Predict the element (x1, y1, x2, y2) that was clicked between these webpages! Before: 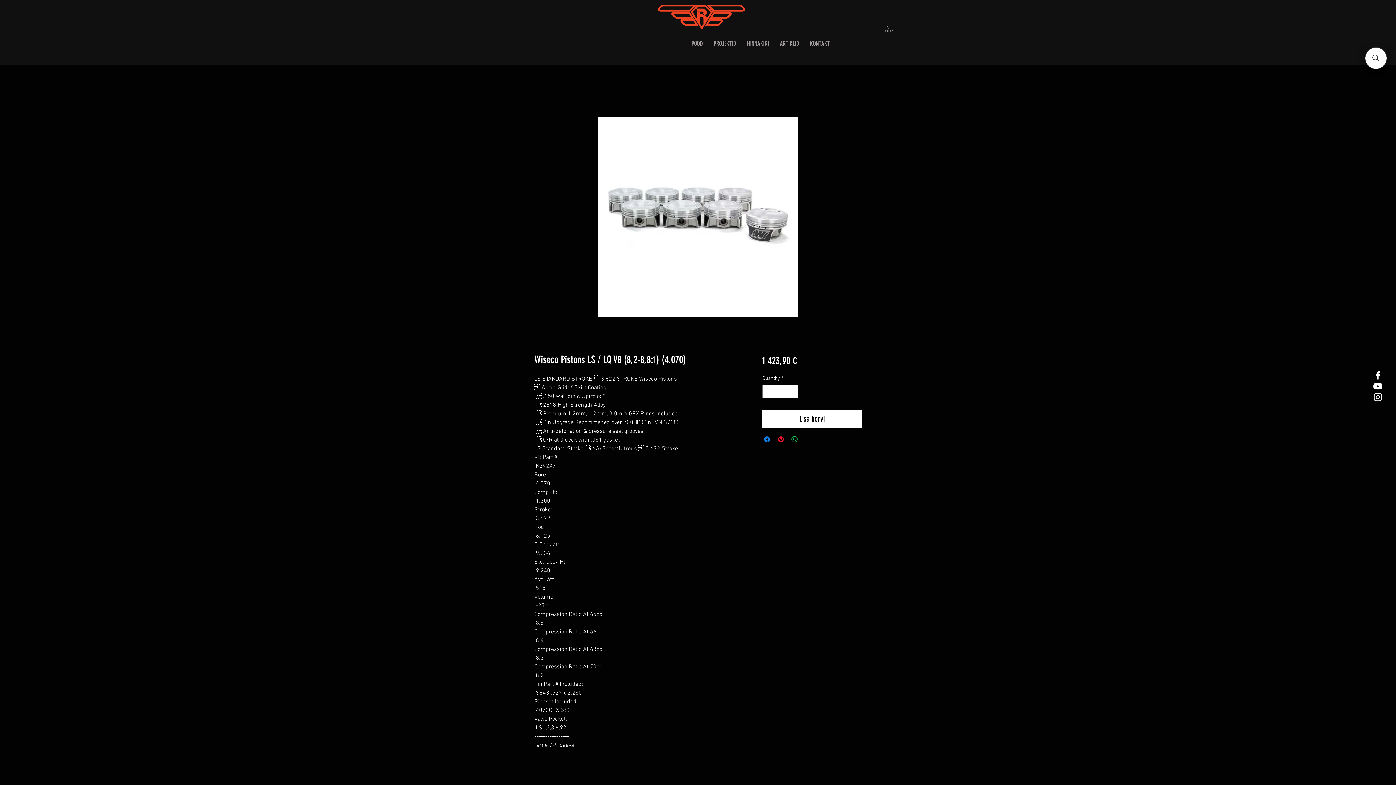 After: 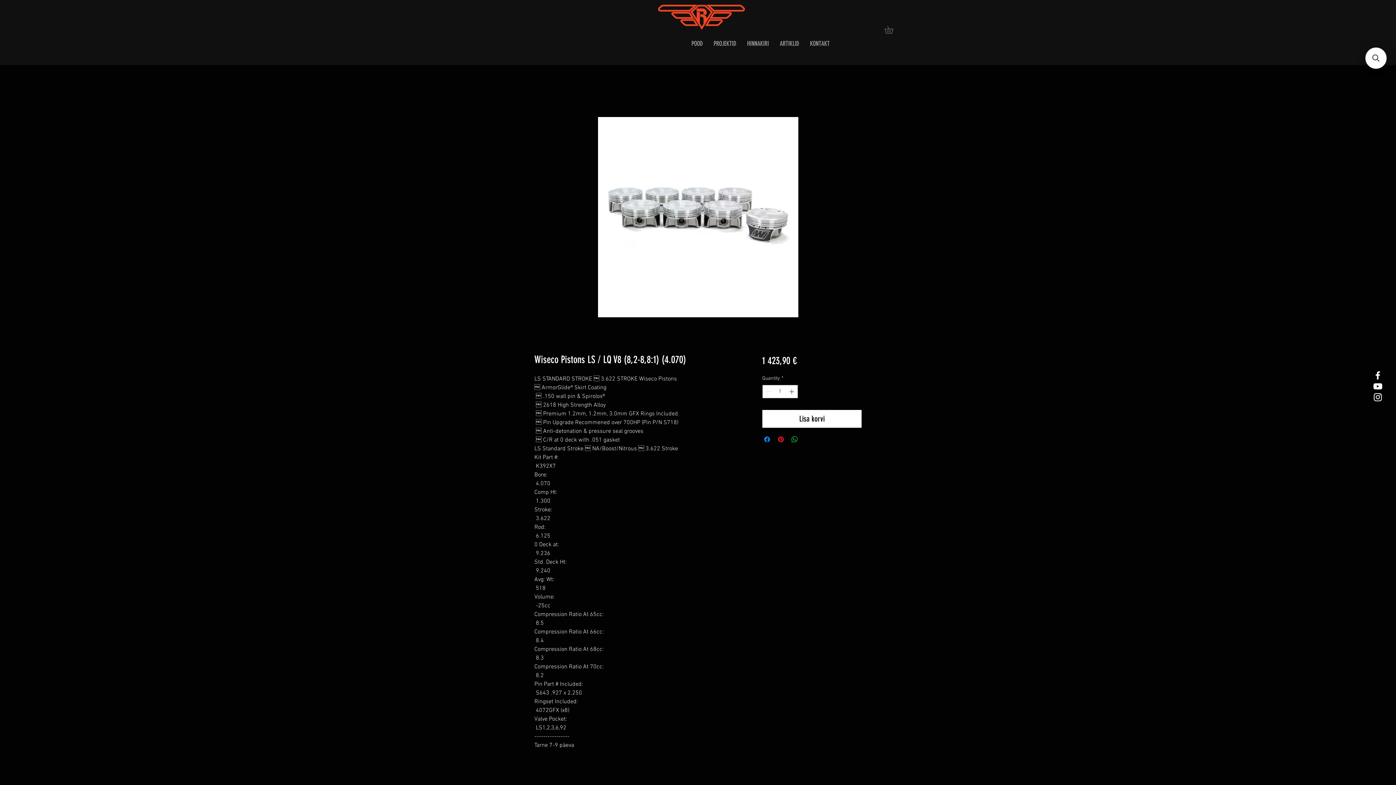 Action: label: White Instagram Icon bbox: (1372, 392, 1383, 402)